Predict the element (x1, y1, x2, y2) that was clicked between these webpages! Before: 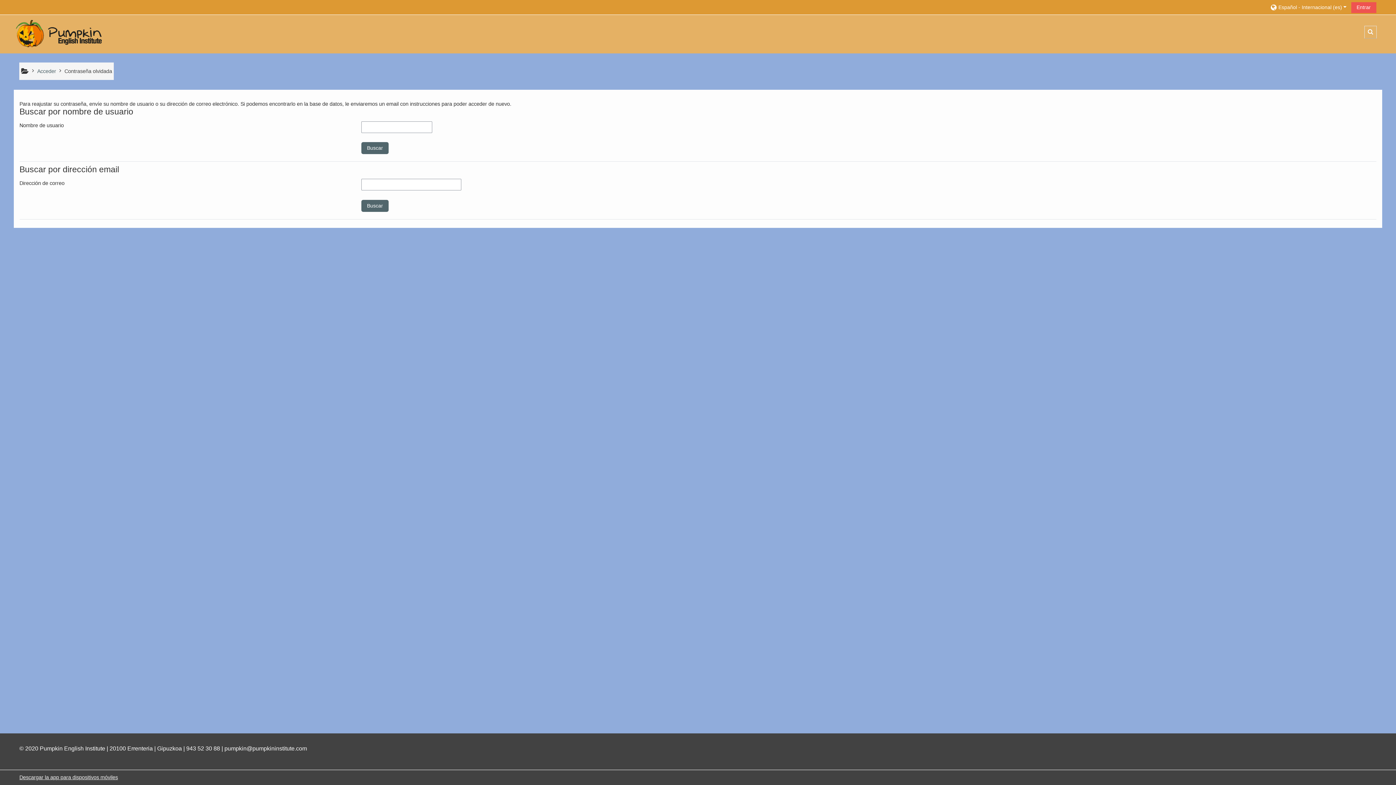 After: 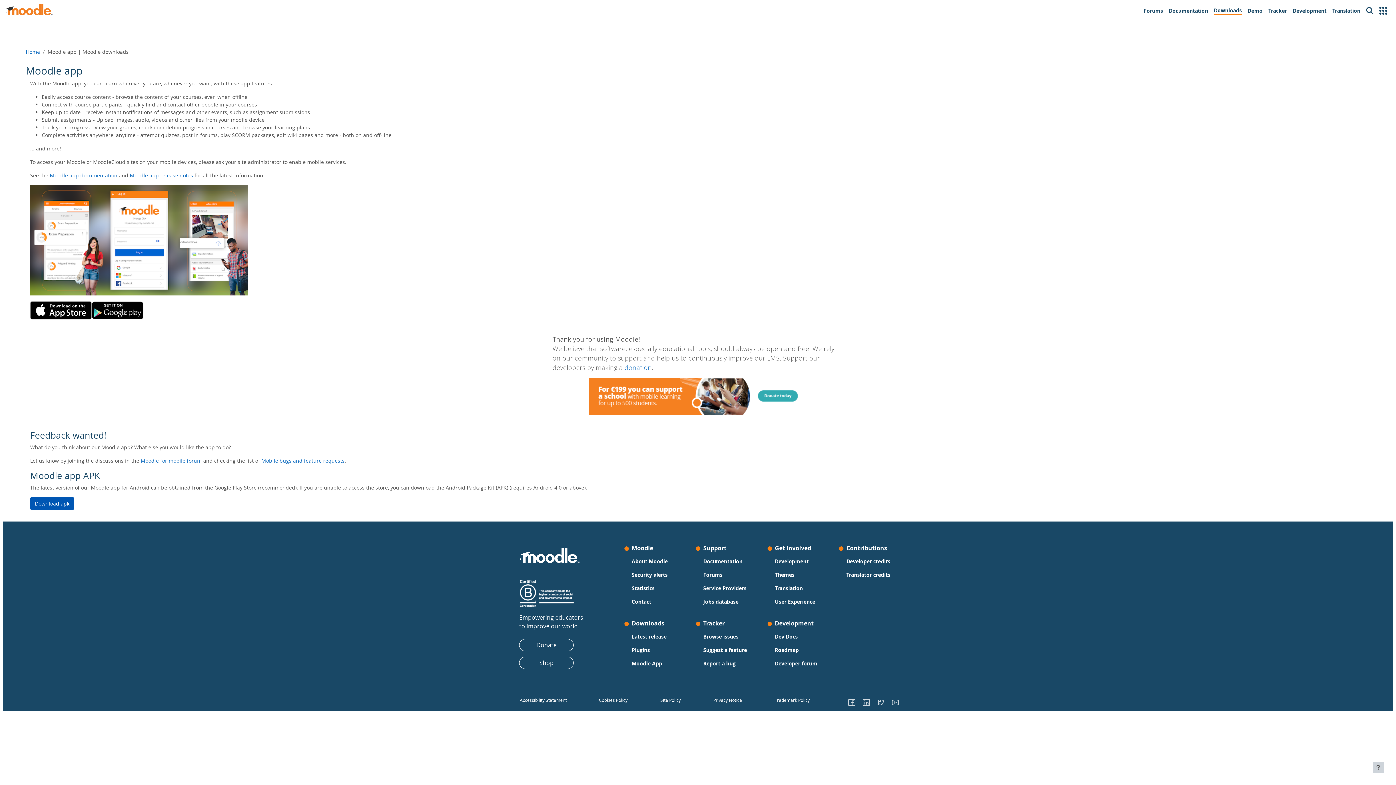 Action: label: Descargar la app para dispositivos móviles bbox: (19, 774, 117, 780)